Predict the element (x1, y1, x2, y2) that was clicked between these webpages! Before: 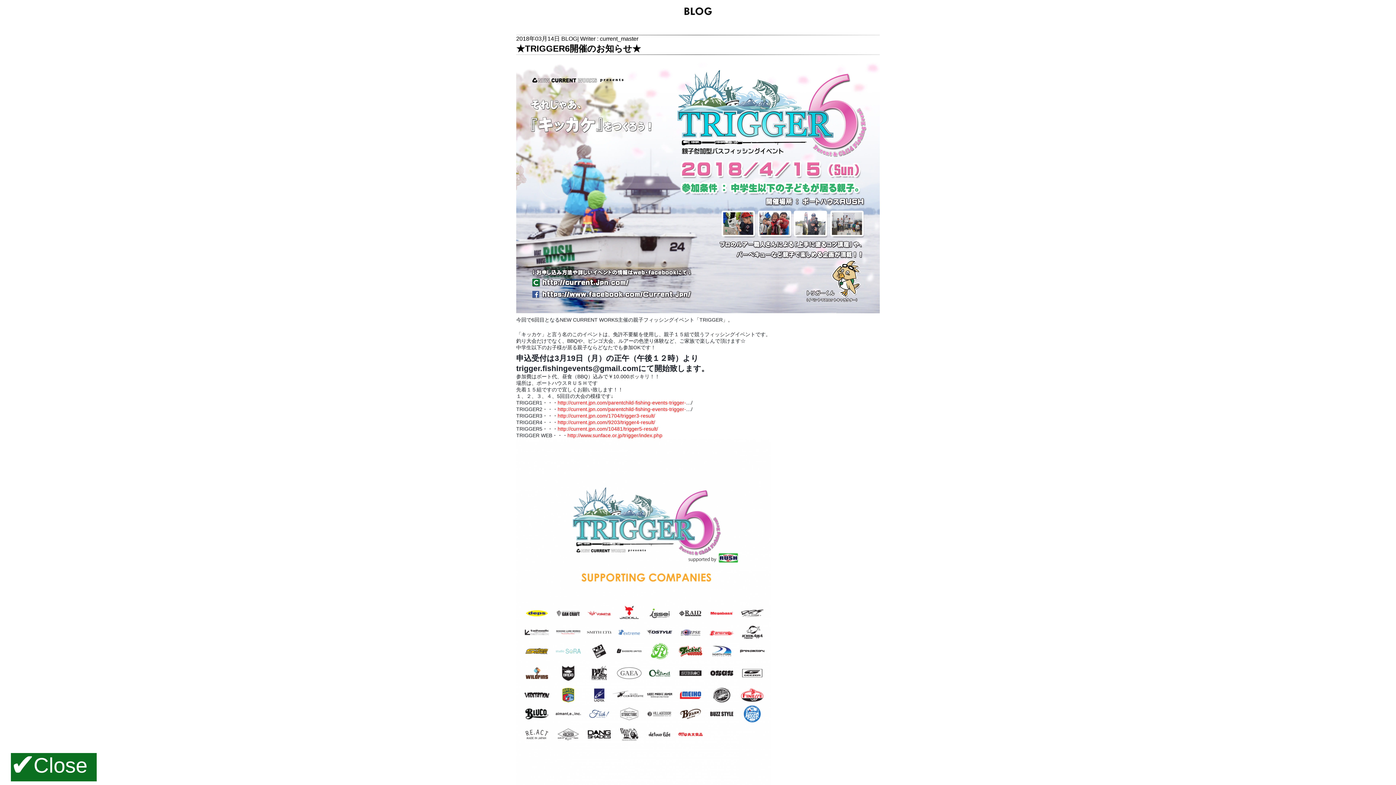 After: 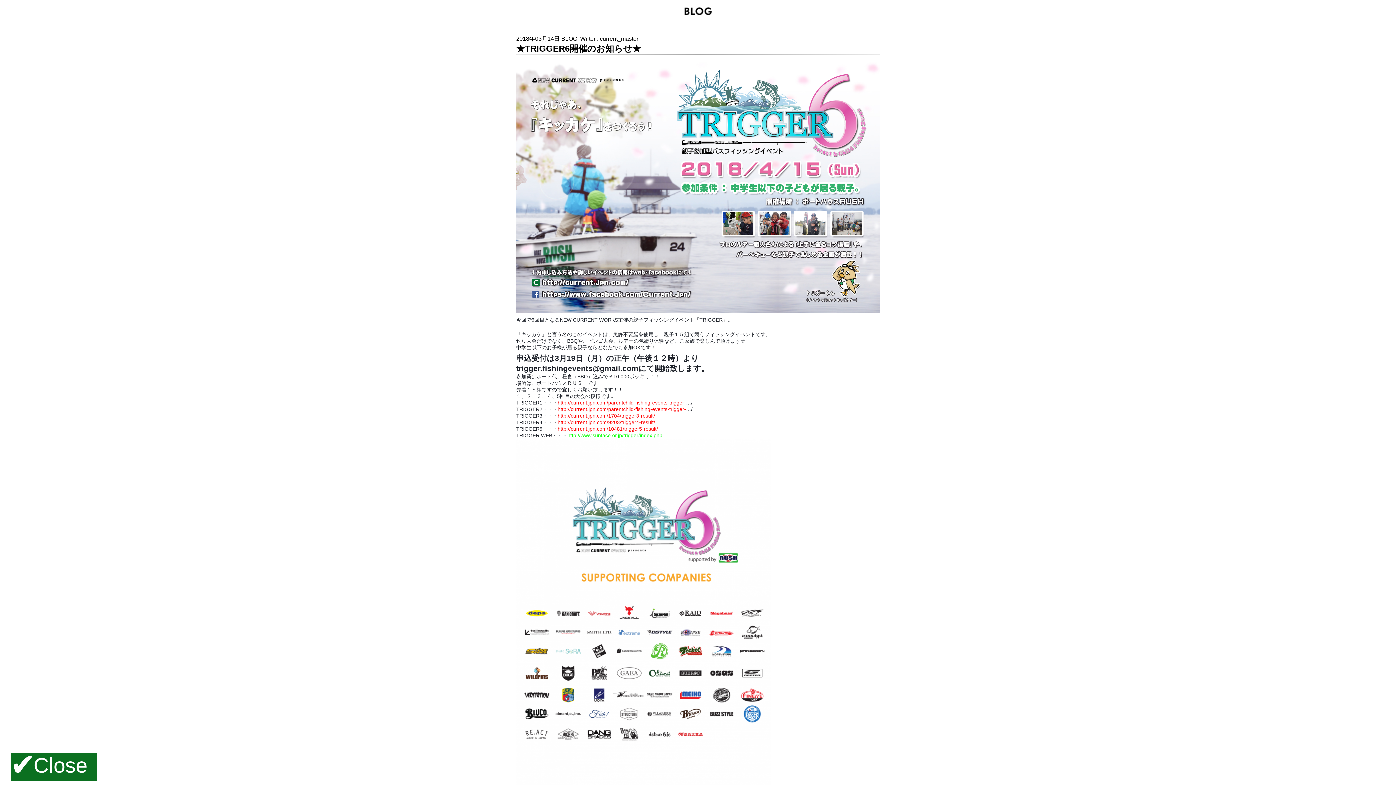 Action: bbox: (567, 432, 662, 438) label: http://www.sunface.or.jp/trigger/index.php